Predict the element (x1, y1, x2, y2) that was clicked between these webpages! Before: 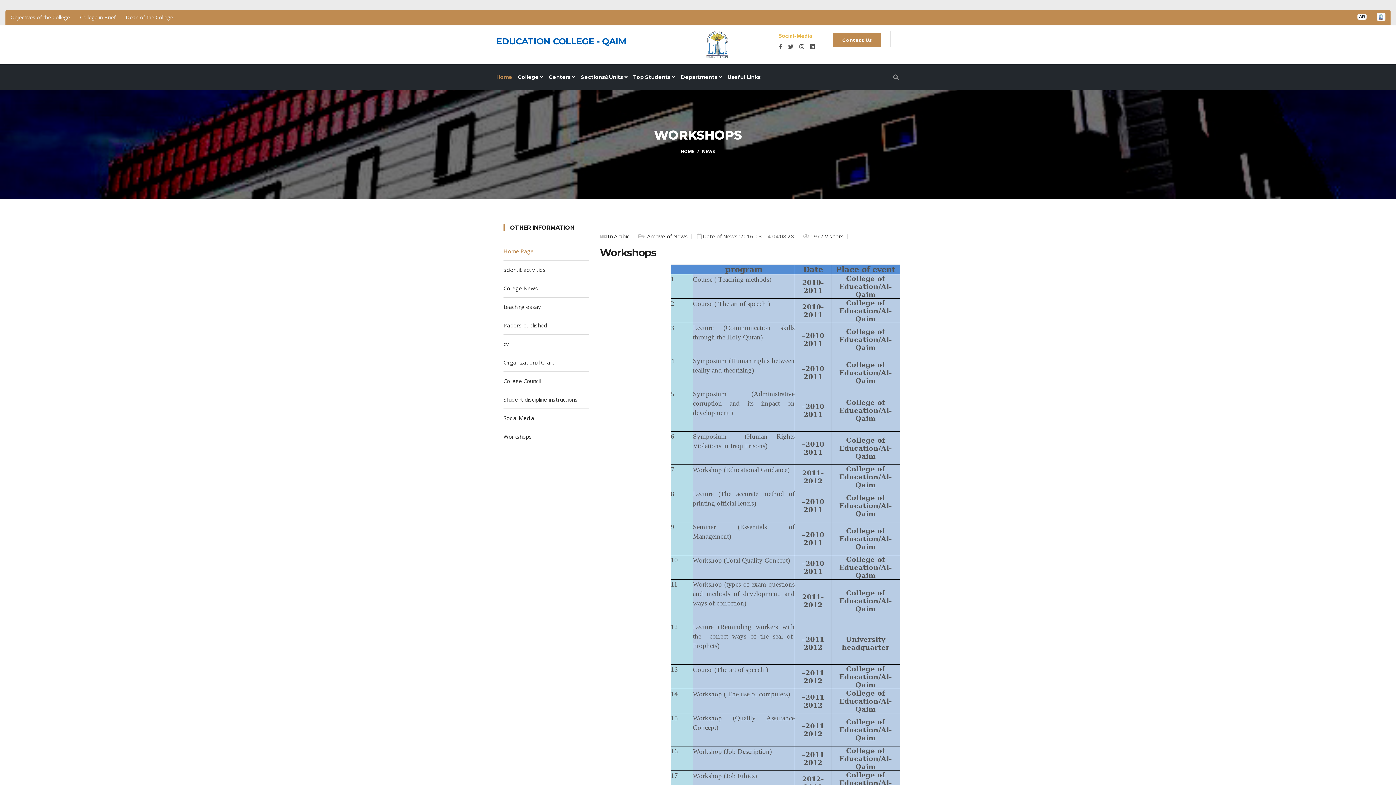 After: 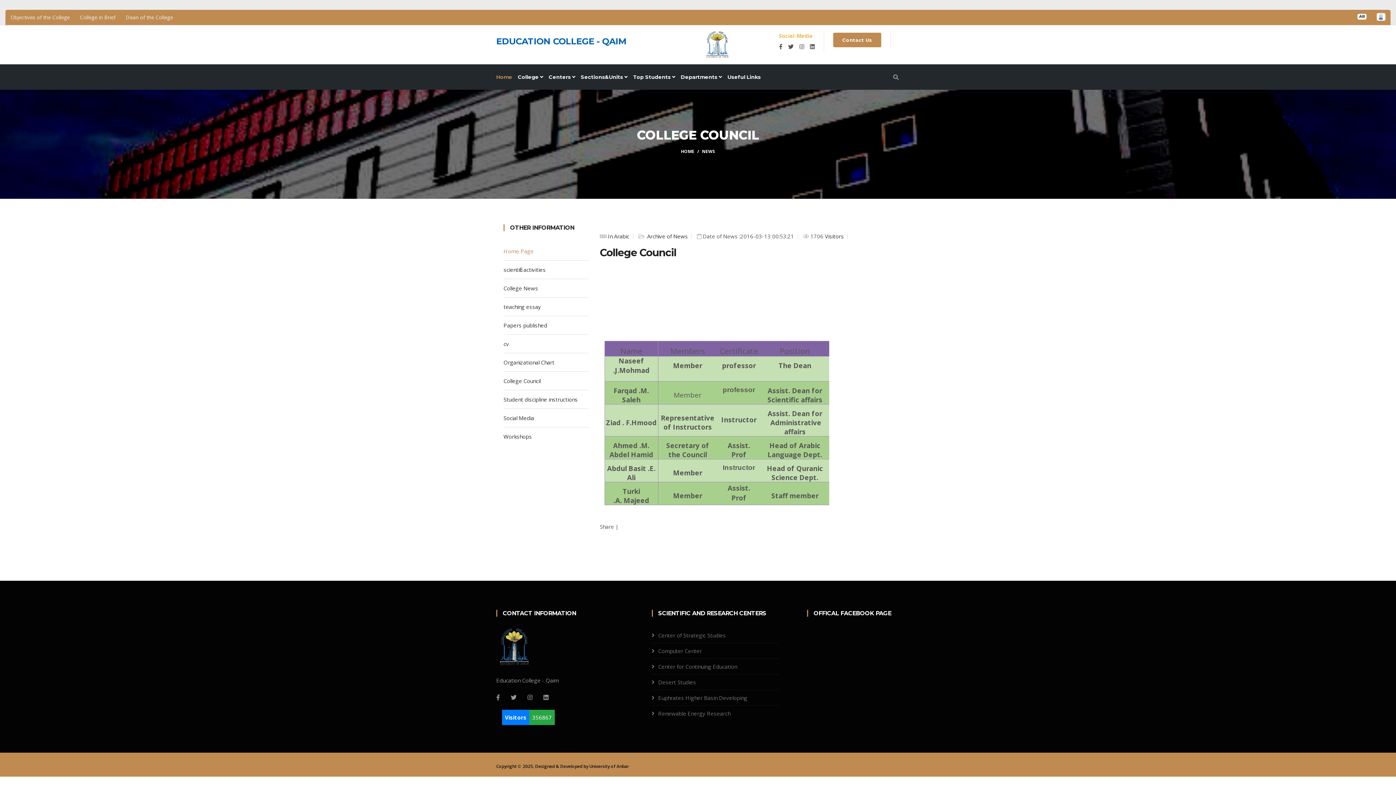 Action: bbox: (503, 372, 589, 390) label: College Council